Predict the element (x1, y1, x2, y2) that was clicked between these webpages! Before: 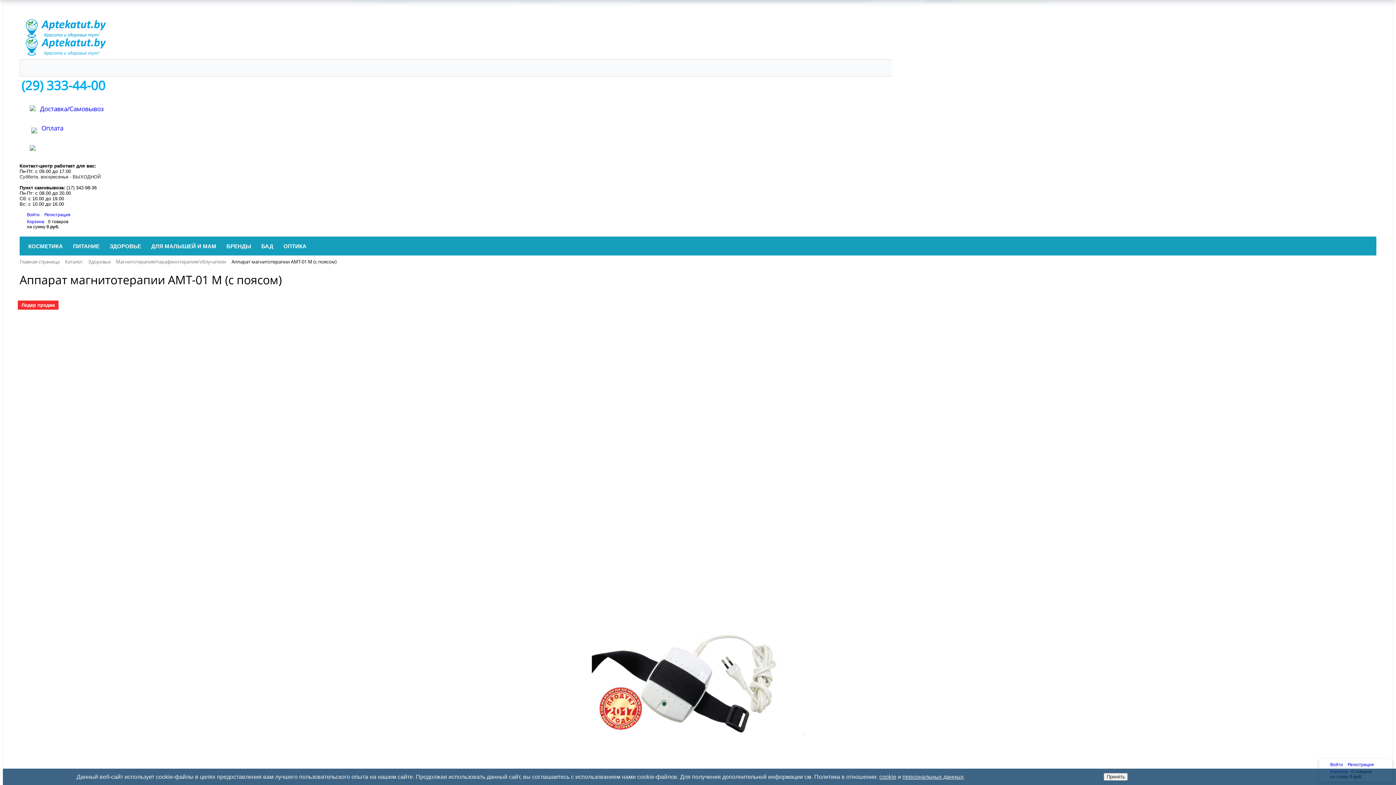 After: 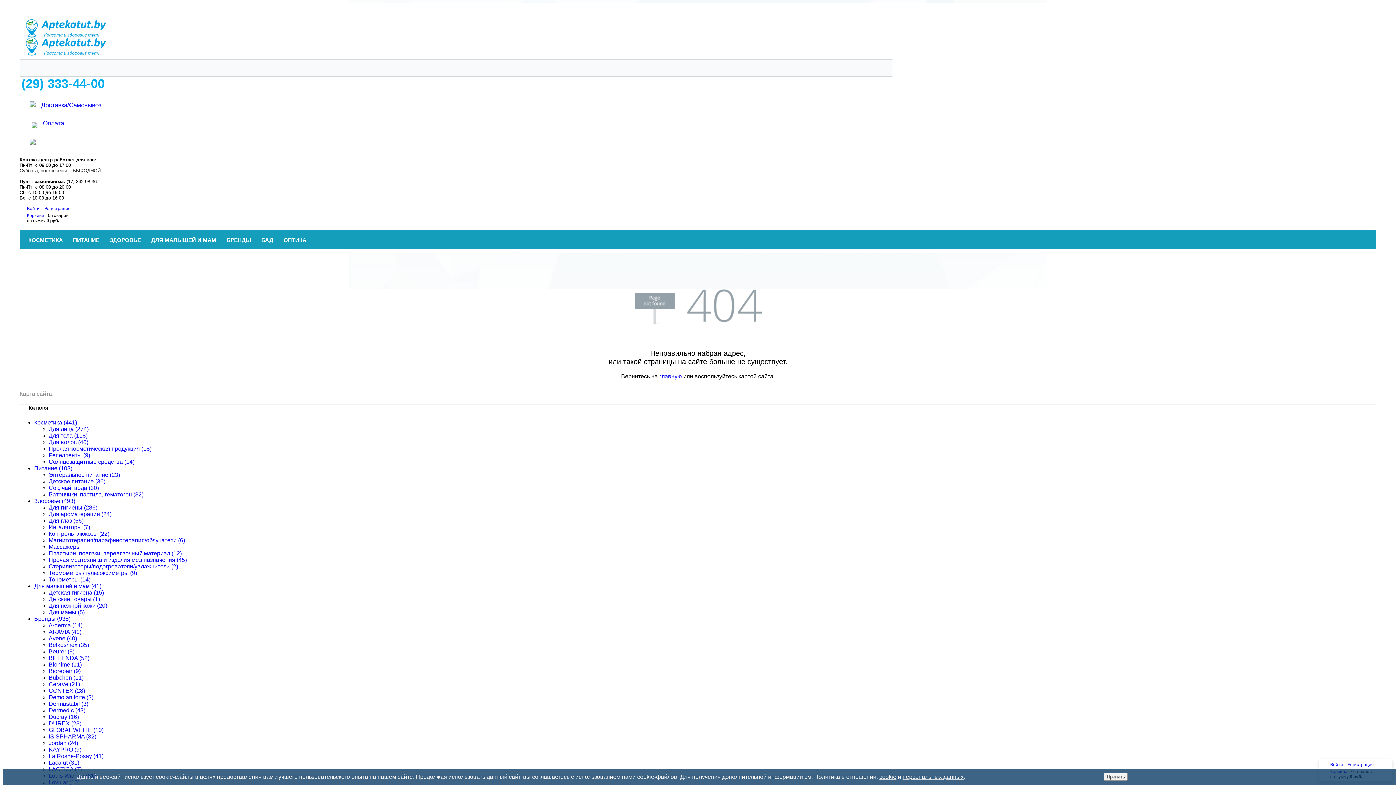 Action: bbox: (25, 19, 1376, 37) label: 
